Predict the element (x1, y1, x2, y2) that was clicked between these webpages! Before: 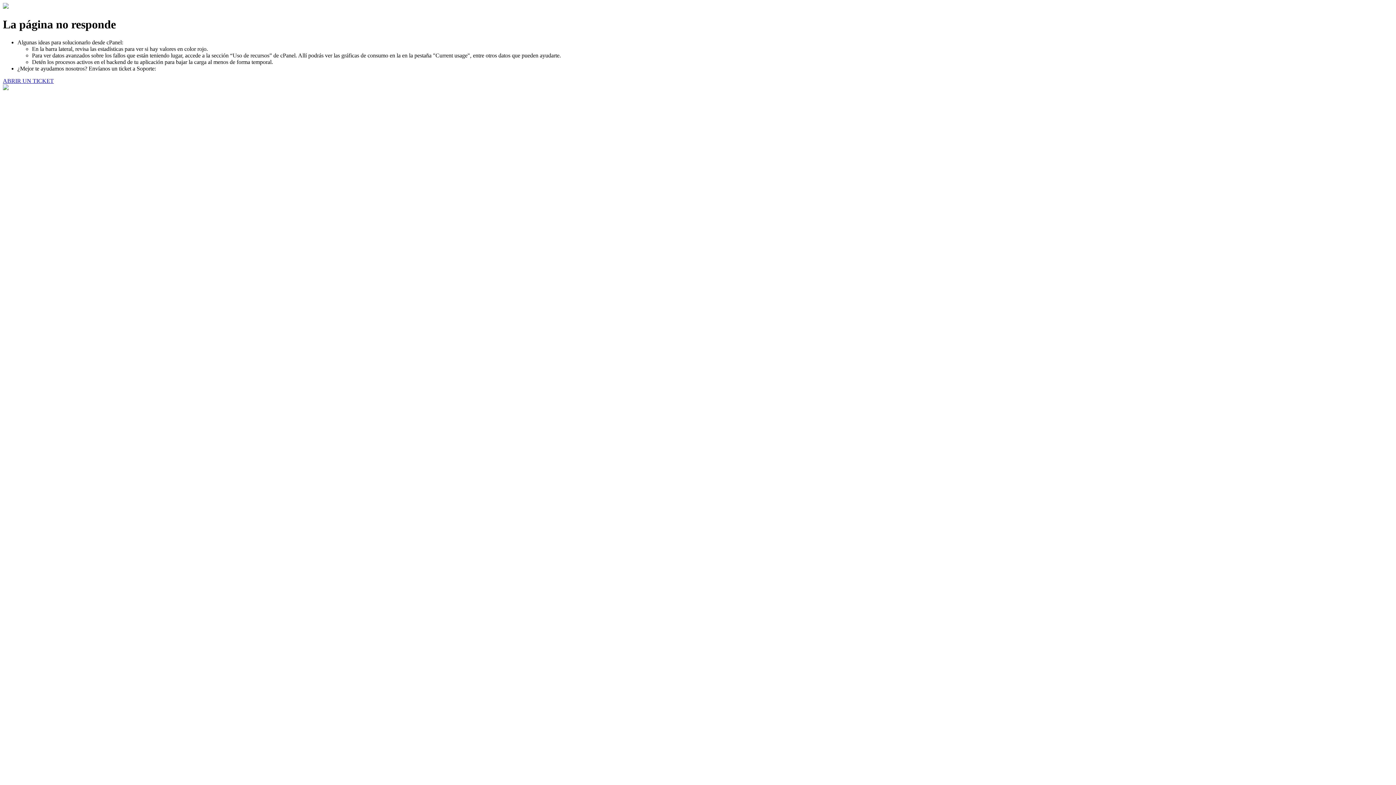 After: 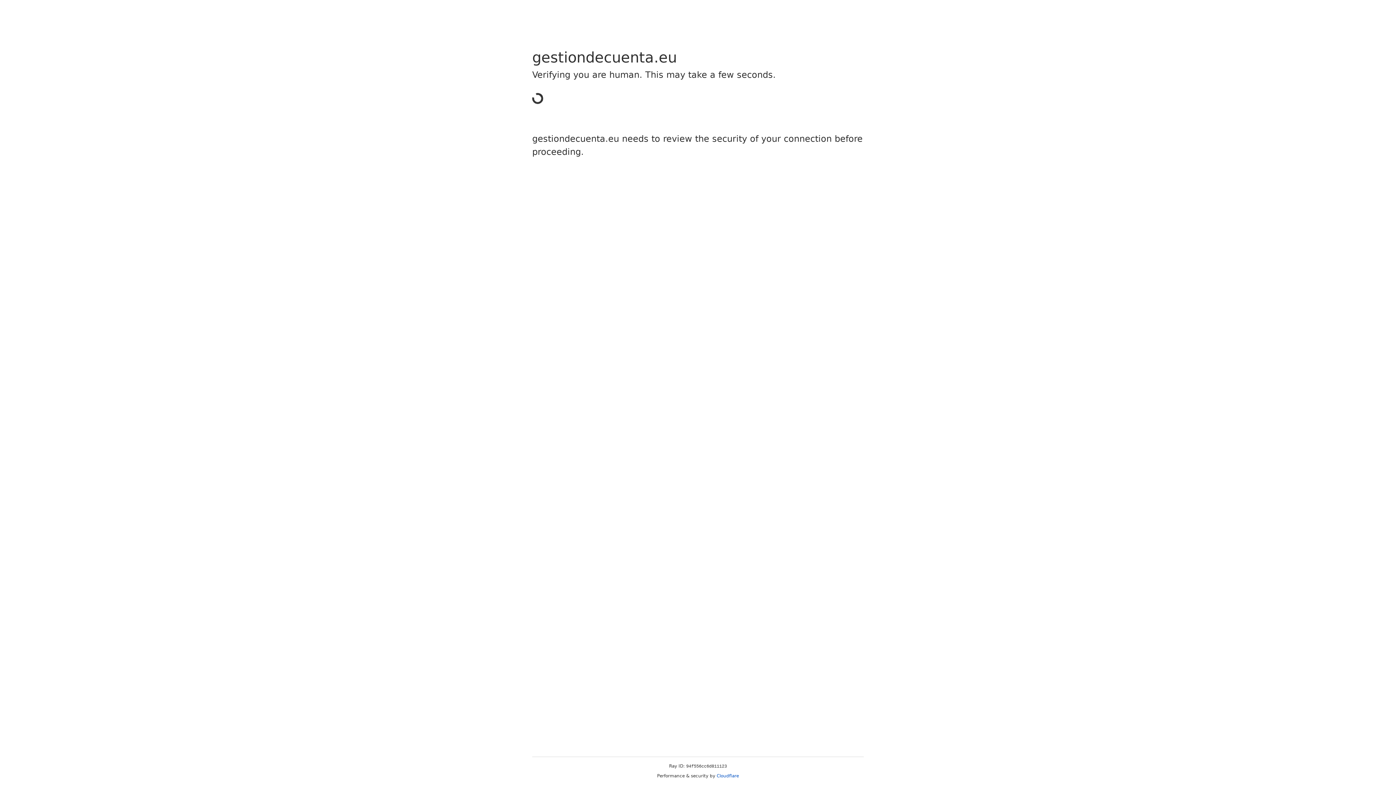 Action: bbox: (2, 77, 53, 83) label: ABRIR UN TICKET